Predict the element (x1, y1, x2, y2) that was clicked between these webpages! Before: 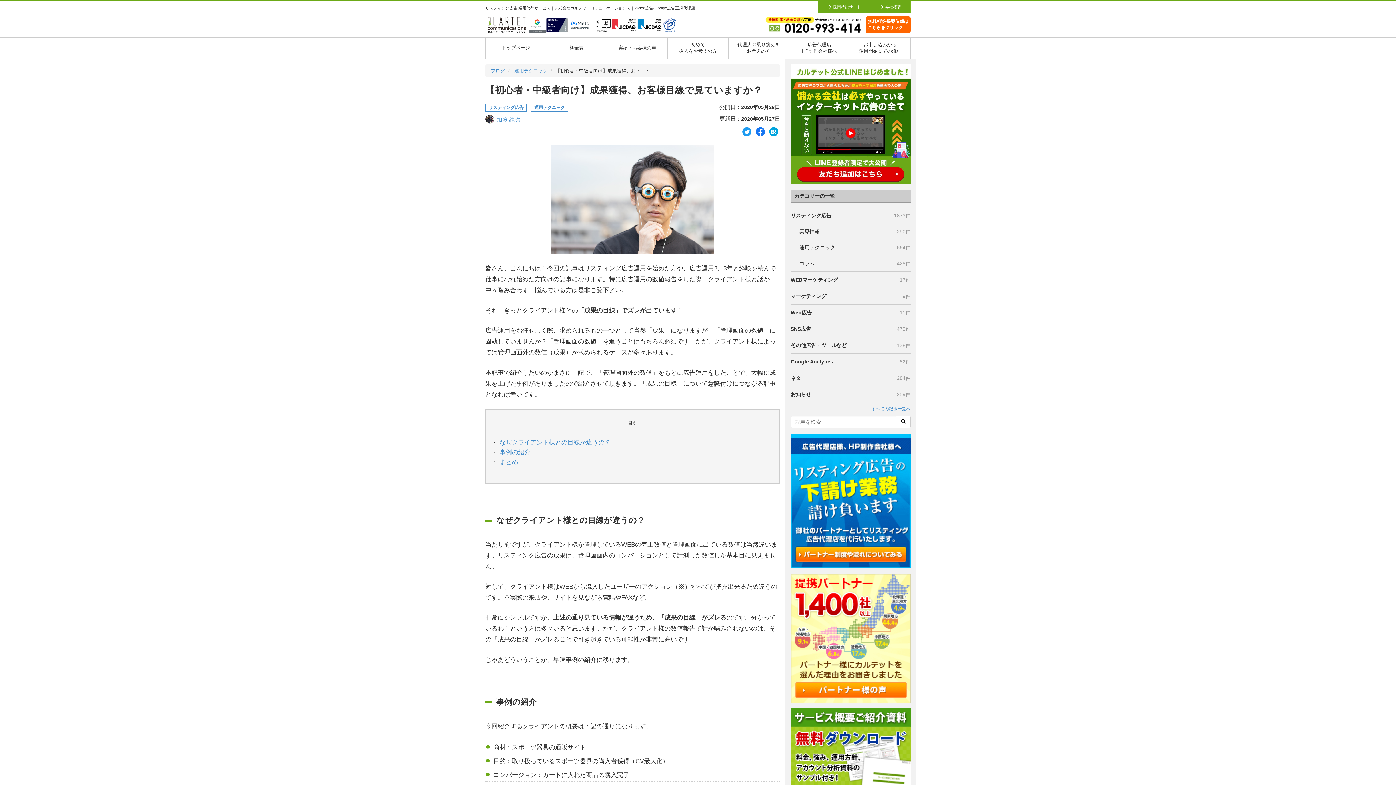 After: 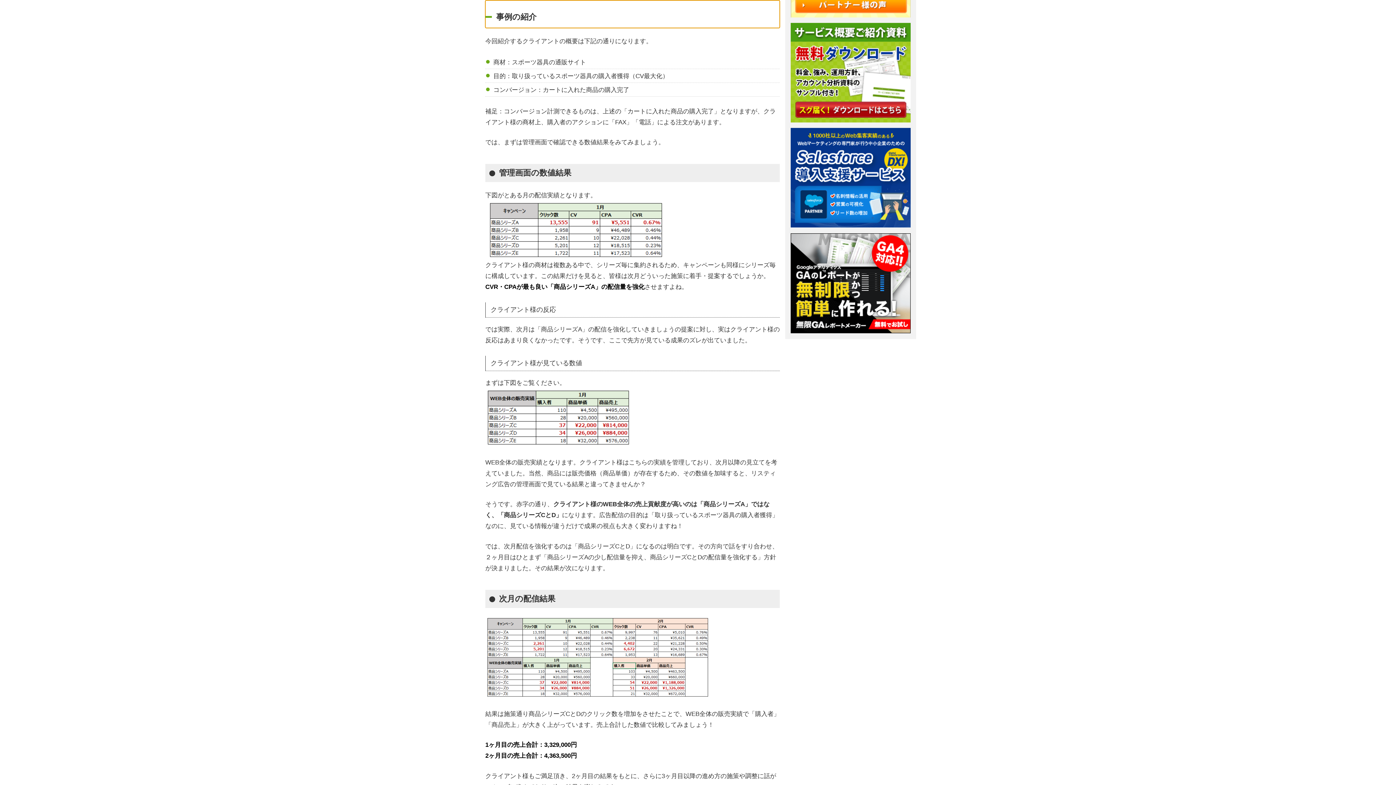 Action: bbox: (499, 448, 530, 455) label: 事例の紹介